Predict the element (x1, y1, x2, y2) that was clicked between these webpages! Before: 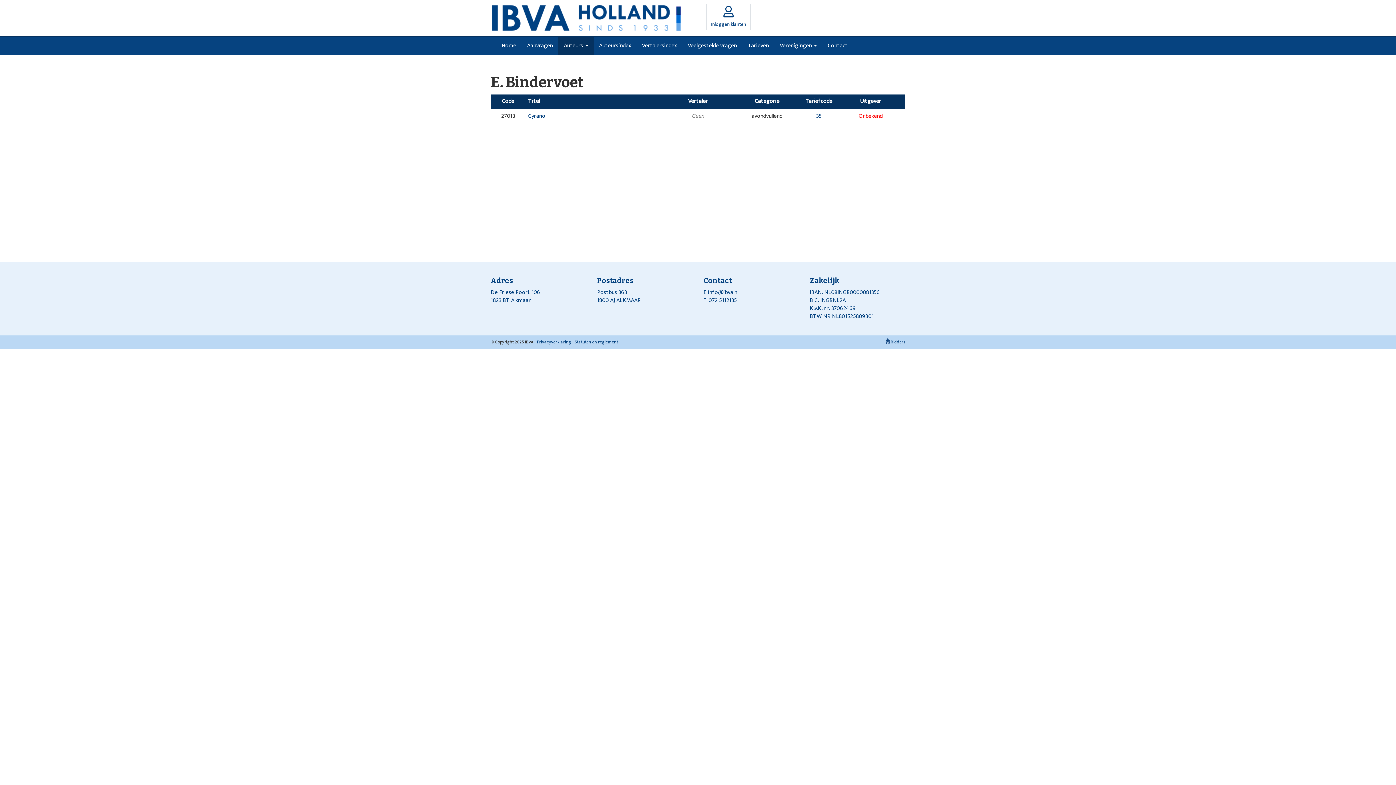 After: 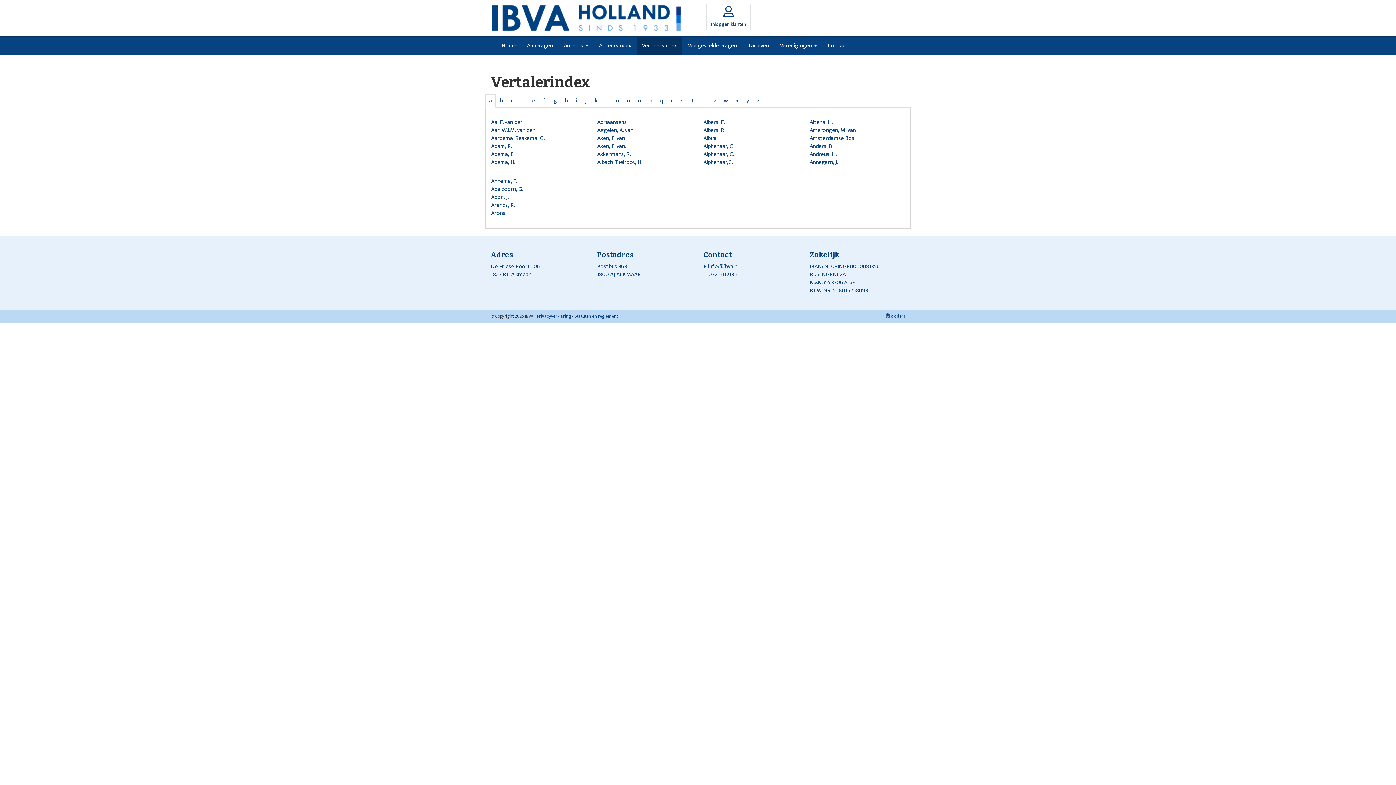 Action: bbox: (636, 36, 682, 54) label: Vertalersindex